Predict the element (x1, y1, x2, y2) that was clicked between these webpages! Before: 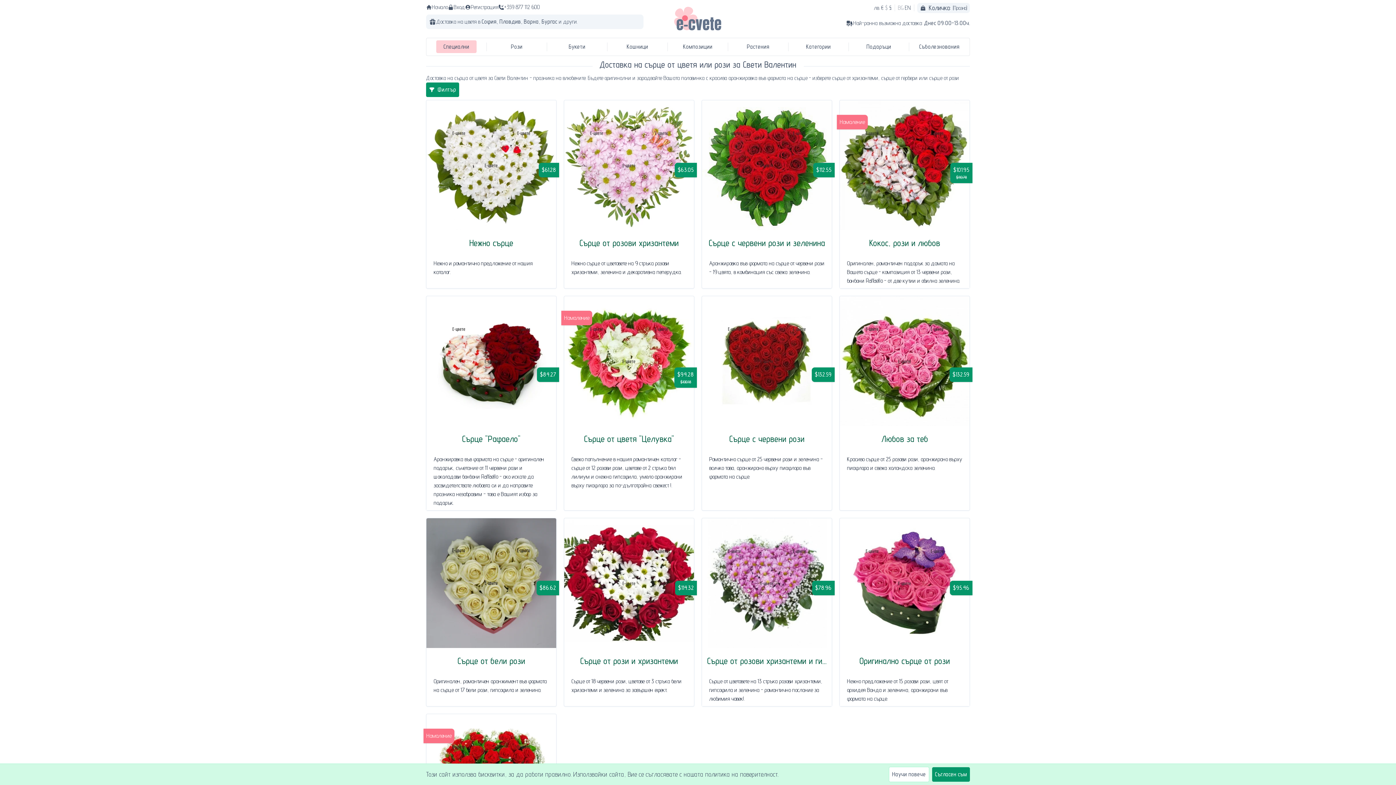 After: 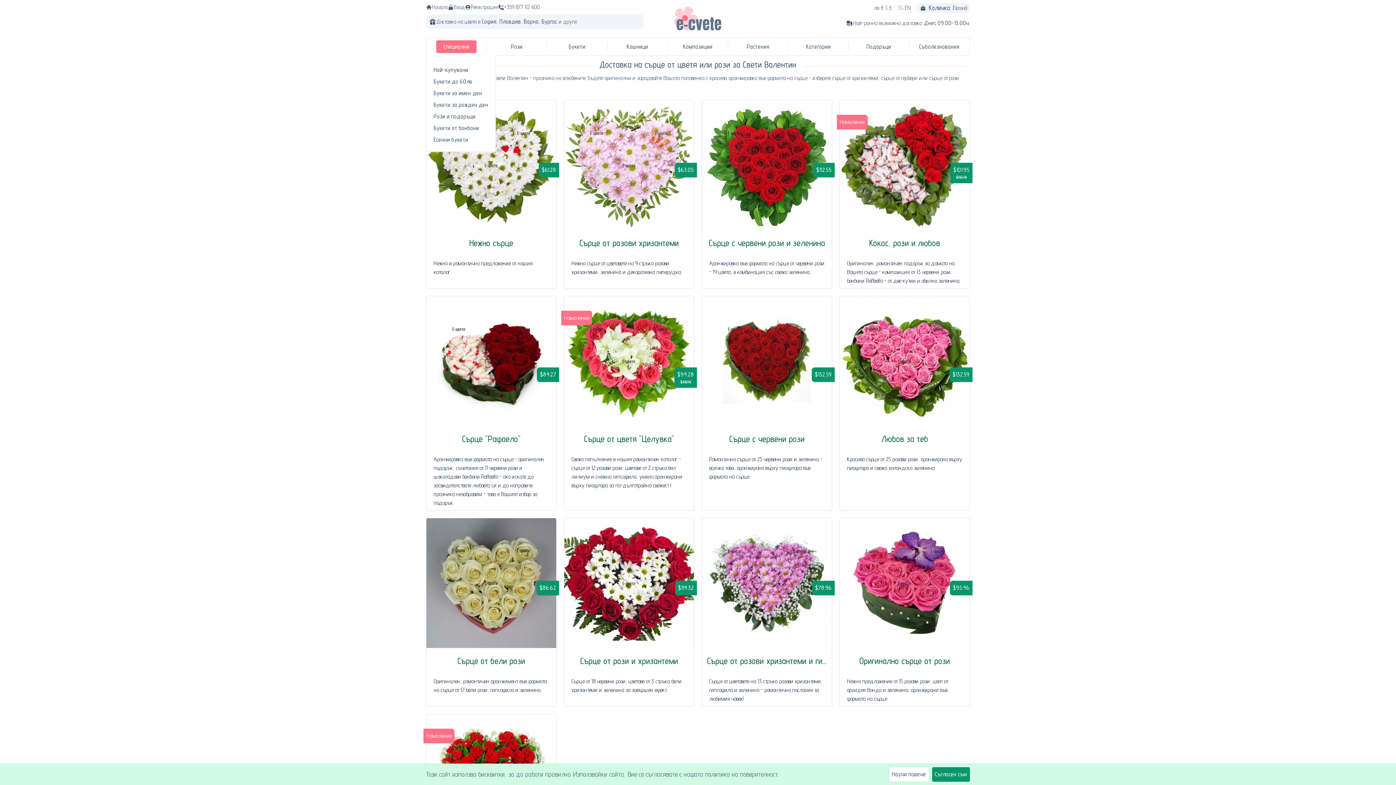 Action: label: Специални bbox: (426, 38, 486, 55)